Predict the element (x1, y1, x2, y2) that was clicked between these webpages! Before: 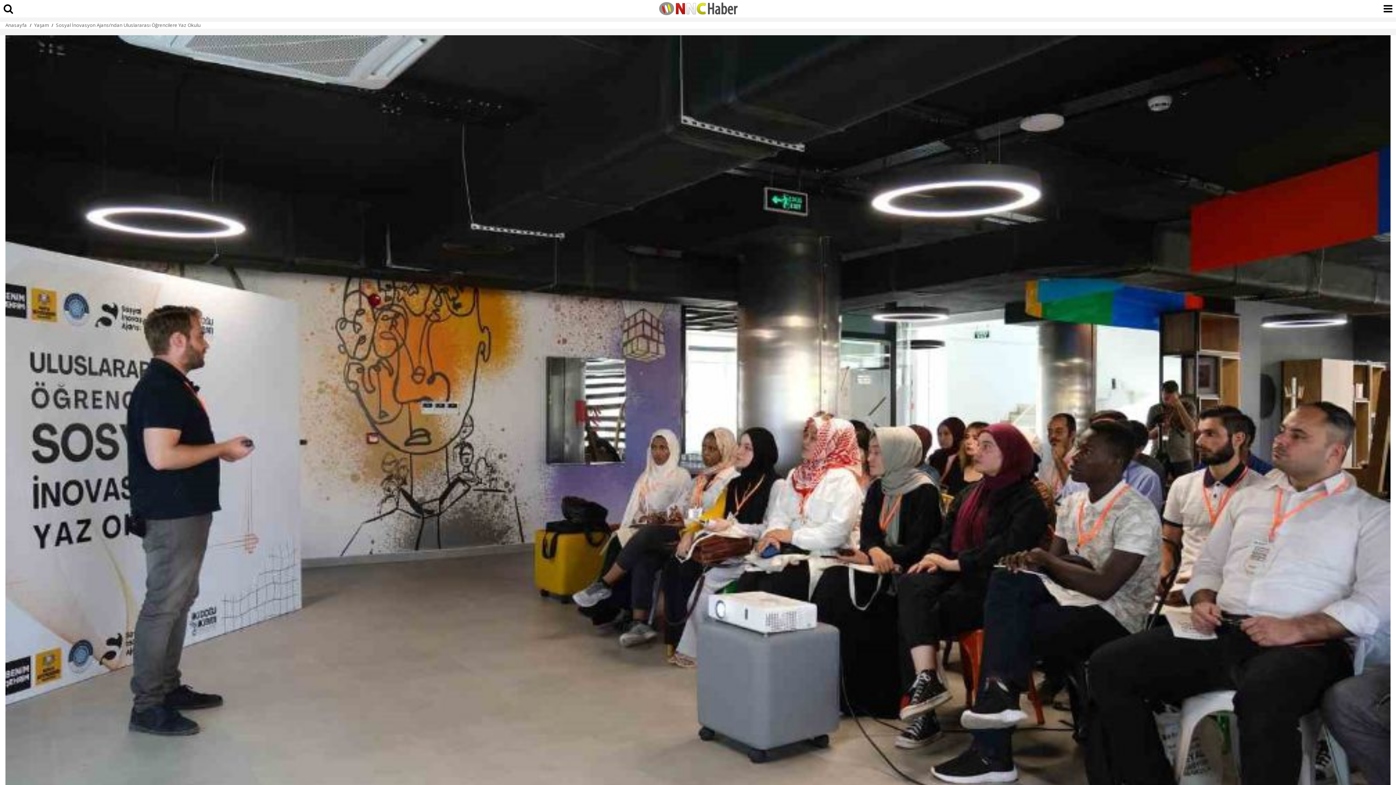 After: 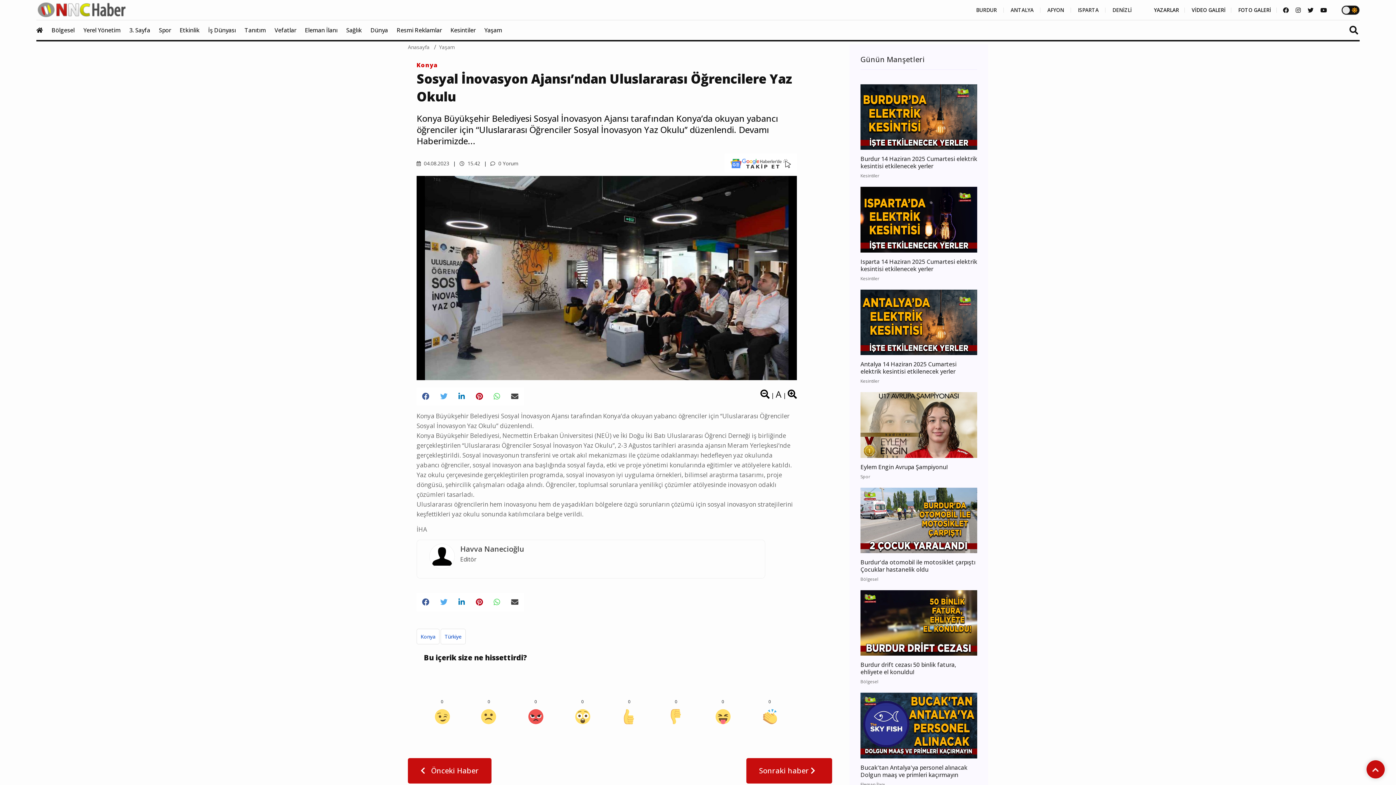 Action: label: Sosyal İnovasyon Ajansı’ndan Uluslararası Öğrencilere Yaz Okulu bbox: (56, 21, 200, 28)